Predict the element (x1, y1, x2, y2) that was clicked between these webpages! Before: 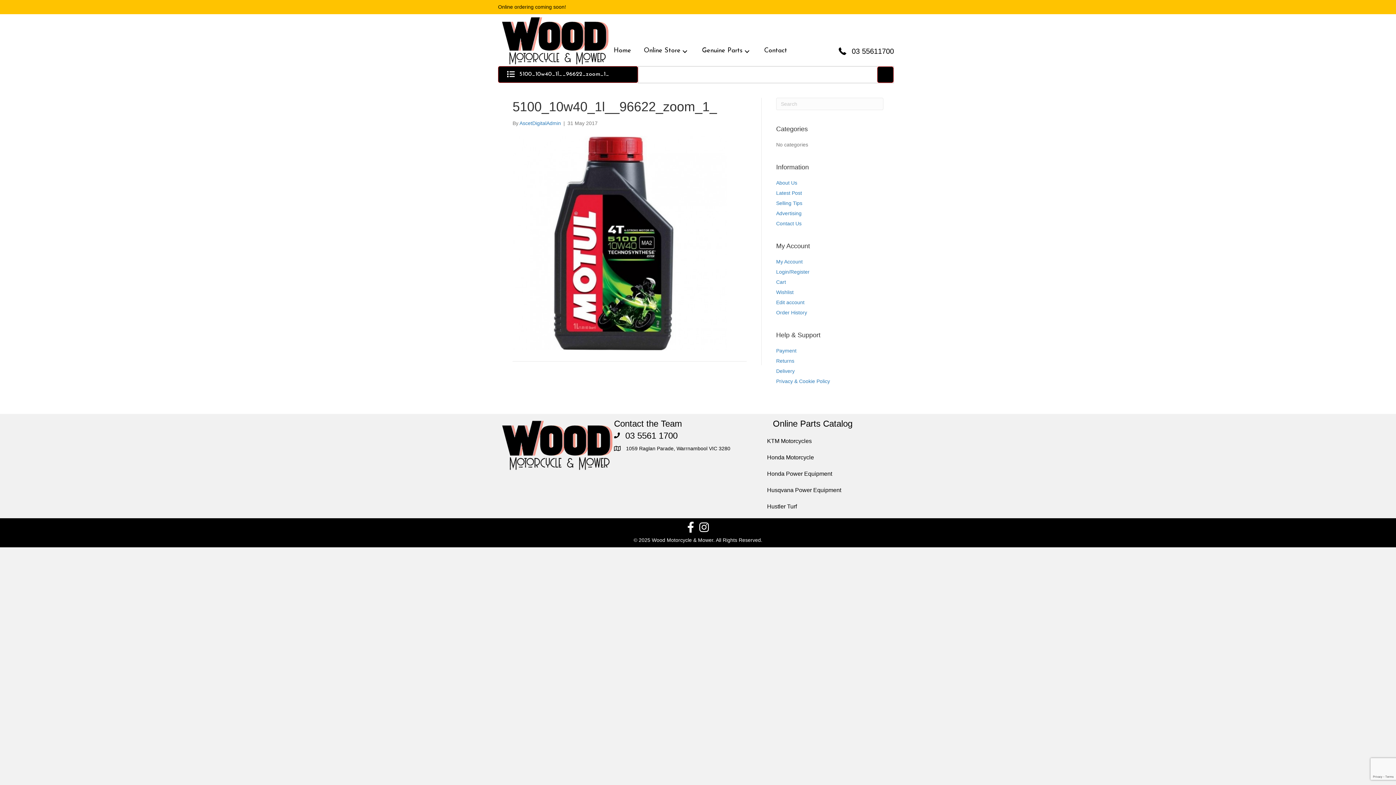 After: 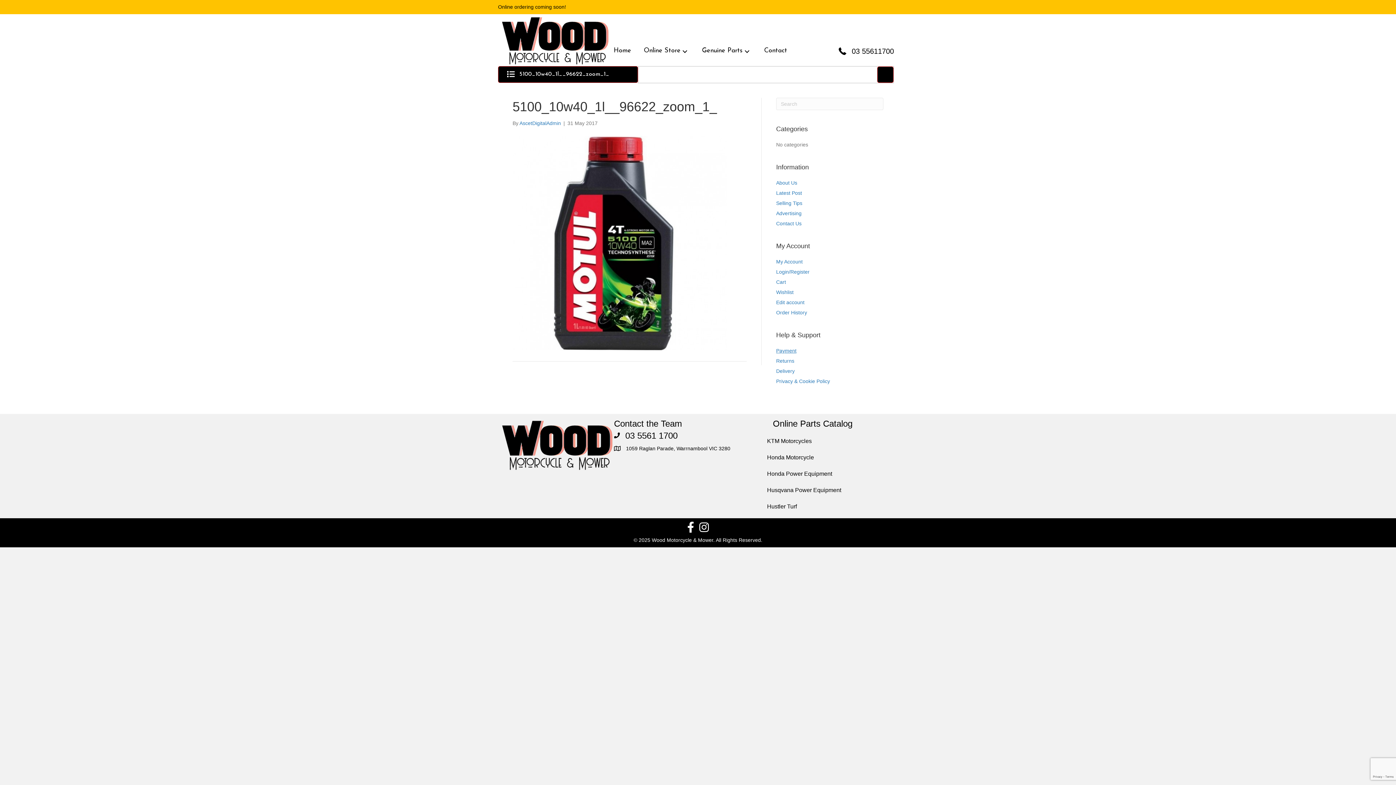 Action: bbox: (776, 348, 796, 353) label: Payment